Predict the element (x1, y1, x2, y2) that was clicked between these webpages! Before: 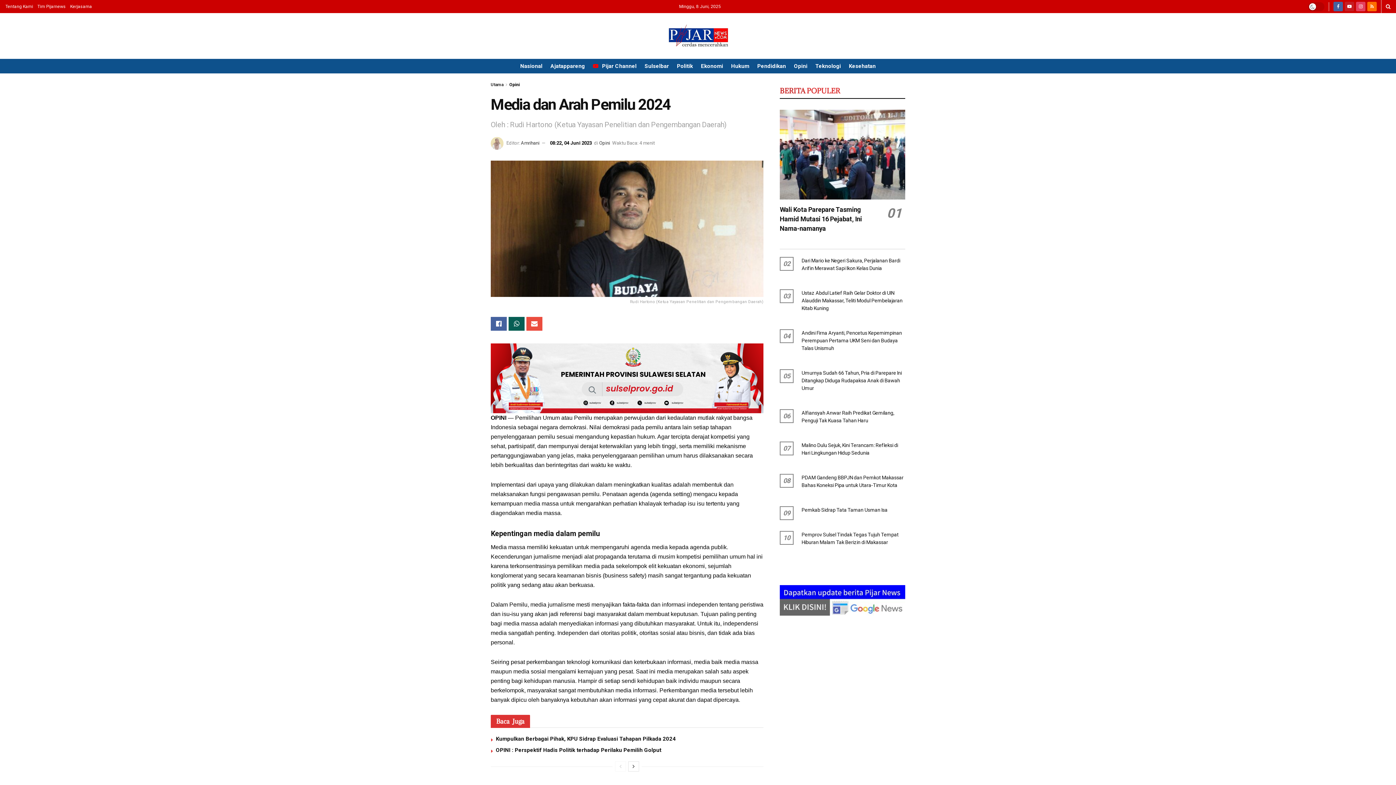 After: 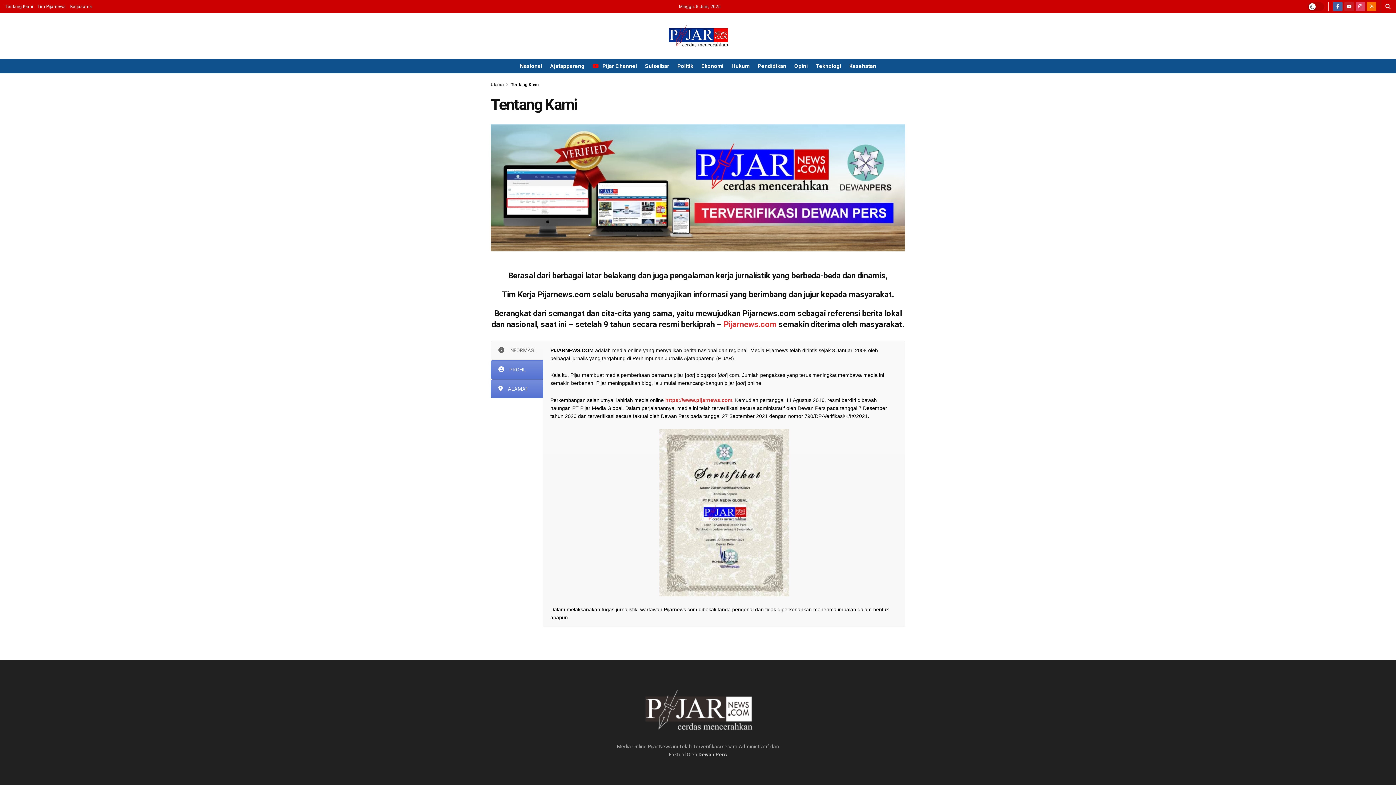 Action: label: Tentang Kami bbox: (5, 0, 33, 13)